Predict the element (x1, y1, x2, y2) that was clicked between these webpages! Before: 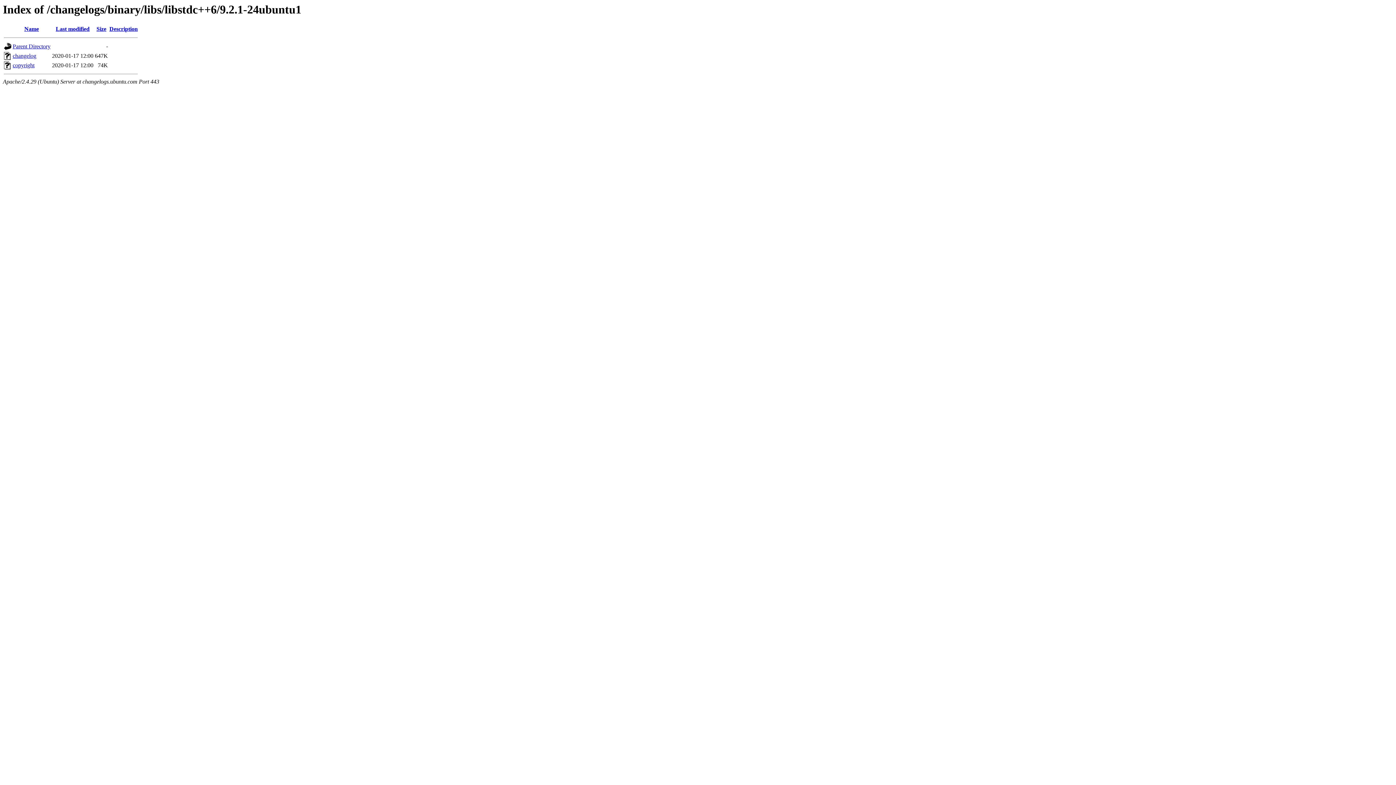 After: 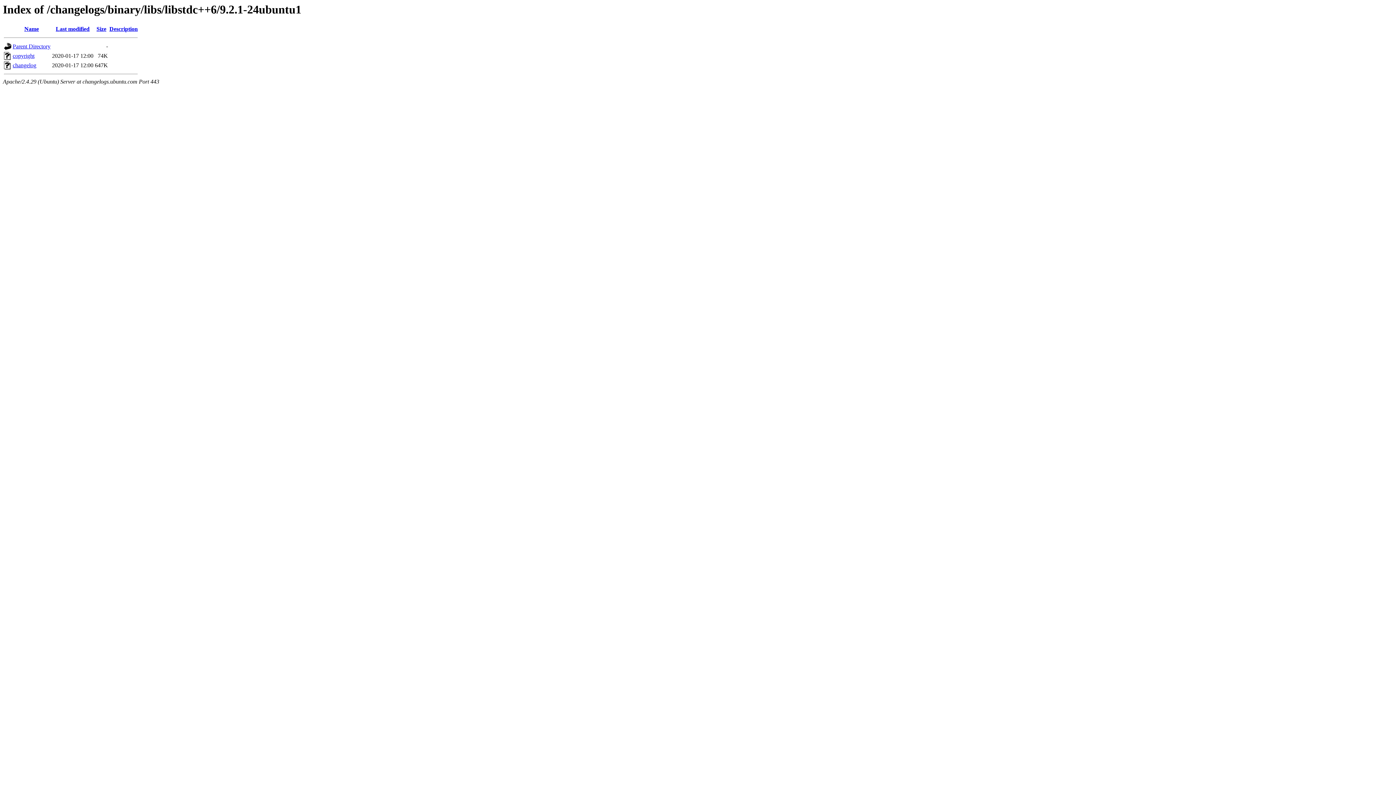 Action: label: Size bbox: (96, 25, 106, 32)